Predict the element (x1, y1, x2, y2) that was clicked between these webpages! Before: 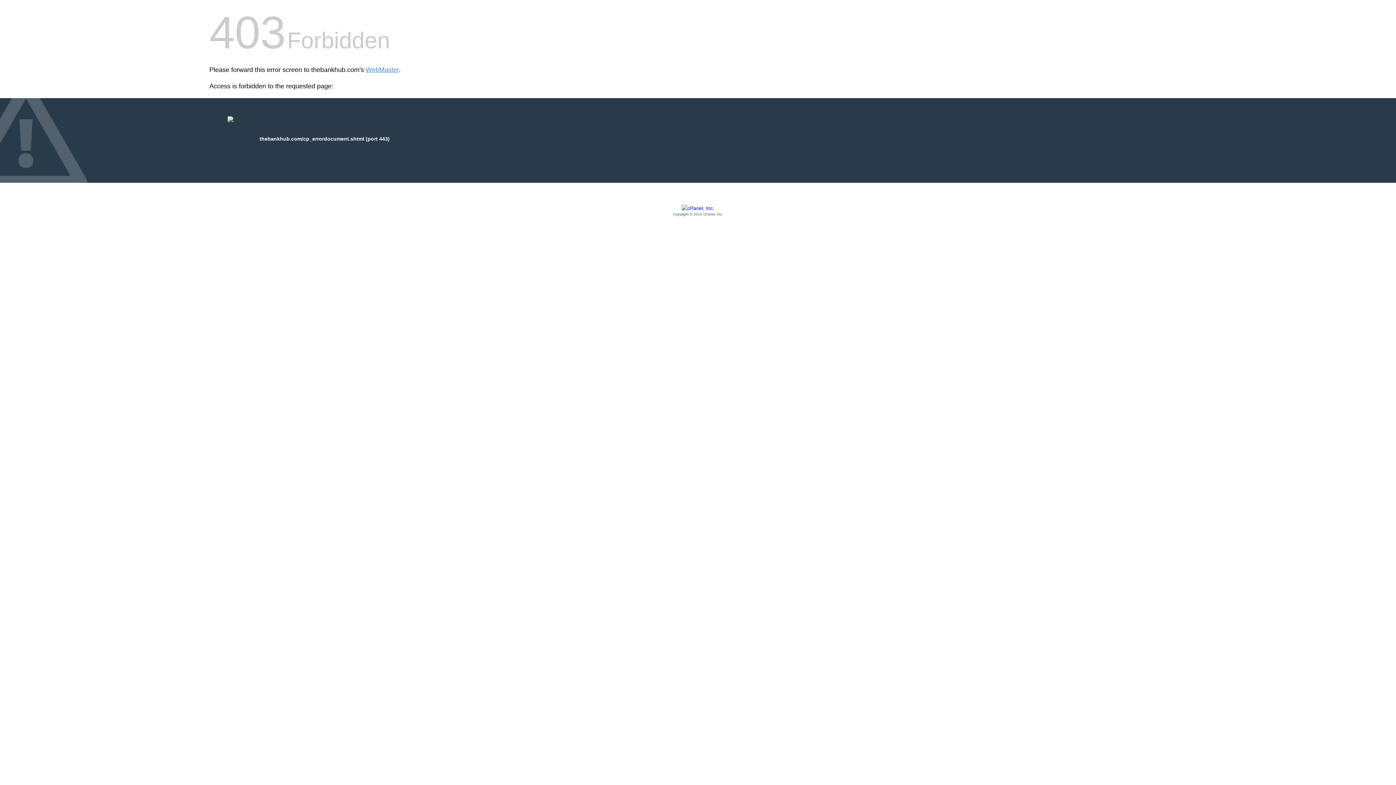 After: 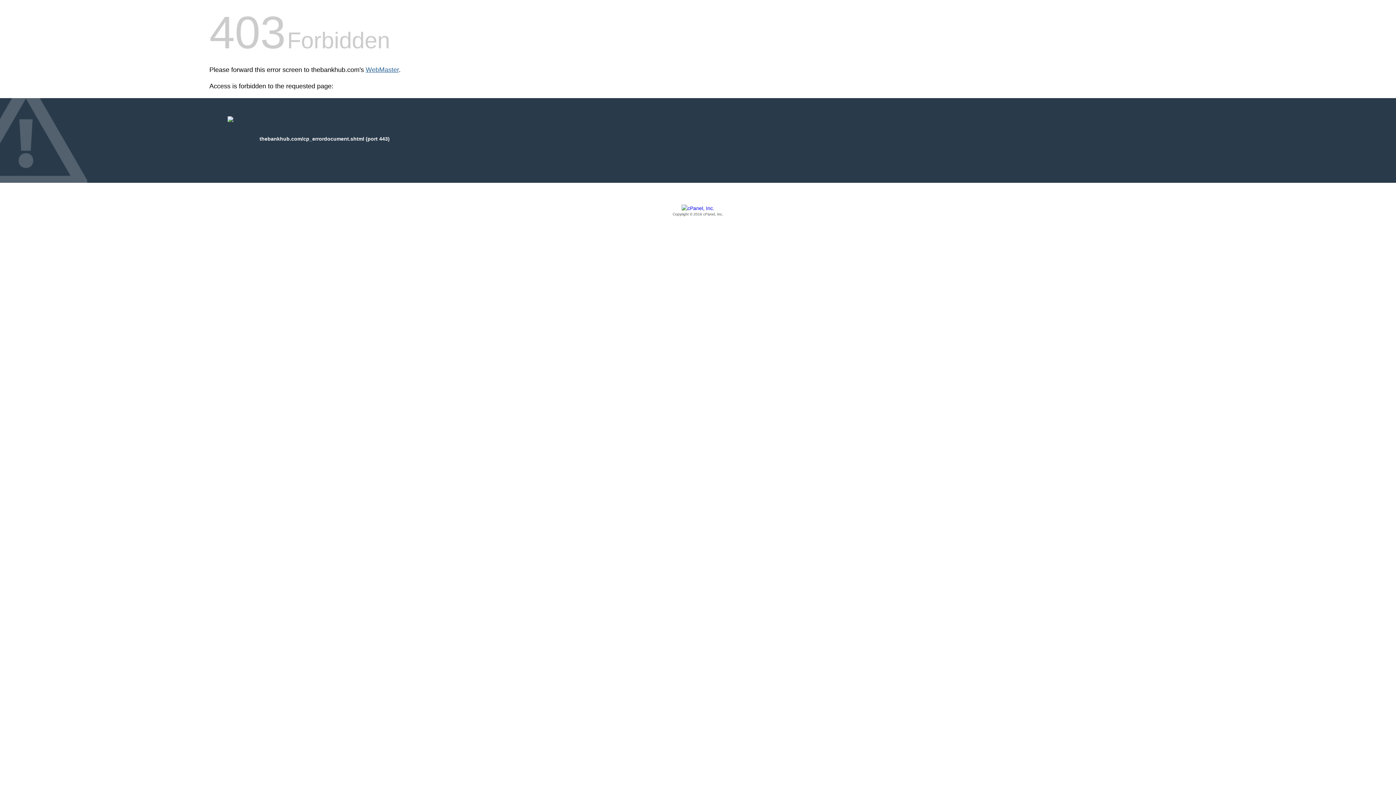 Action: bbox: (365, 66, 398, 73) label: WebMaster